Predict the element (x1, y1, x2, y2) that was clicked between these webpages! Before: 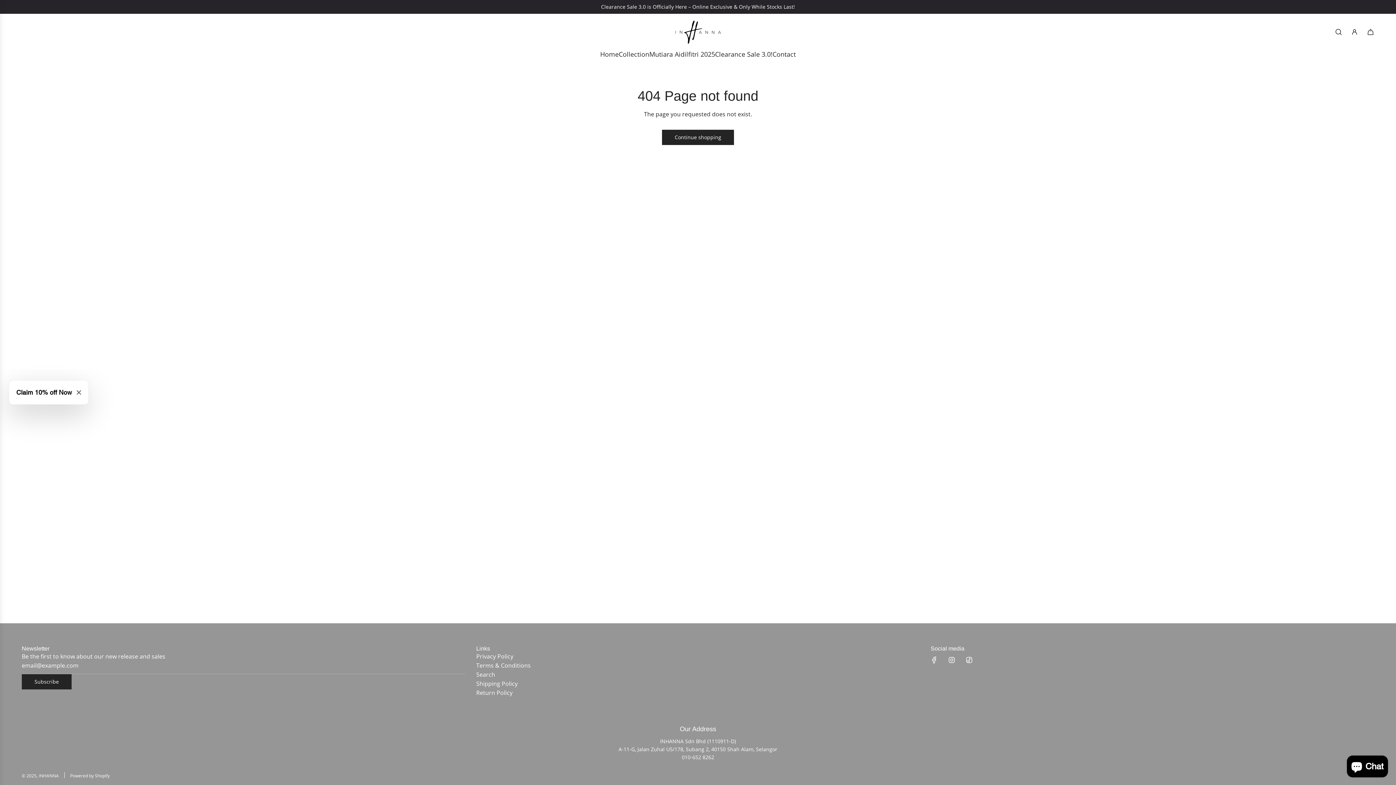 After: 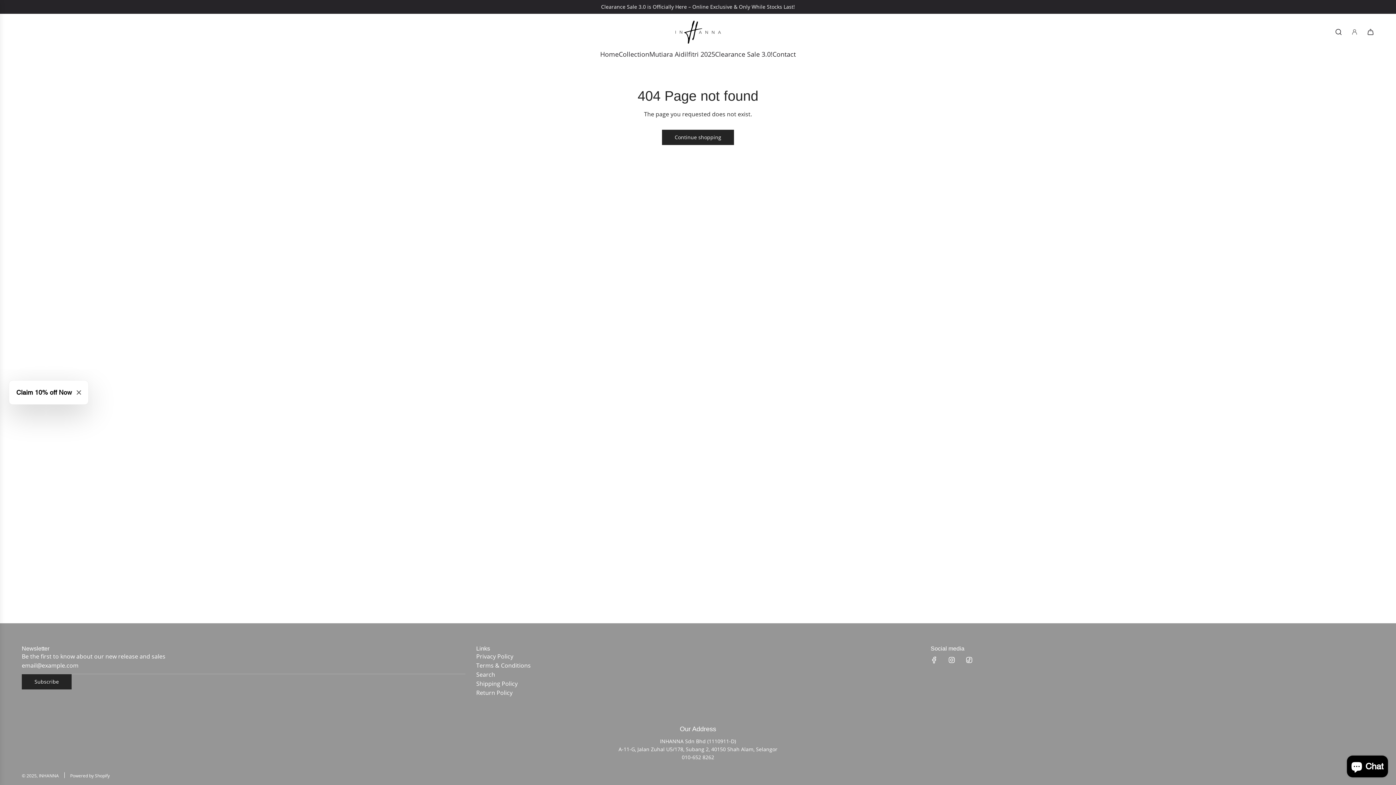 Action: label: Log in bbox: (1346, 24, 1362, 40)